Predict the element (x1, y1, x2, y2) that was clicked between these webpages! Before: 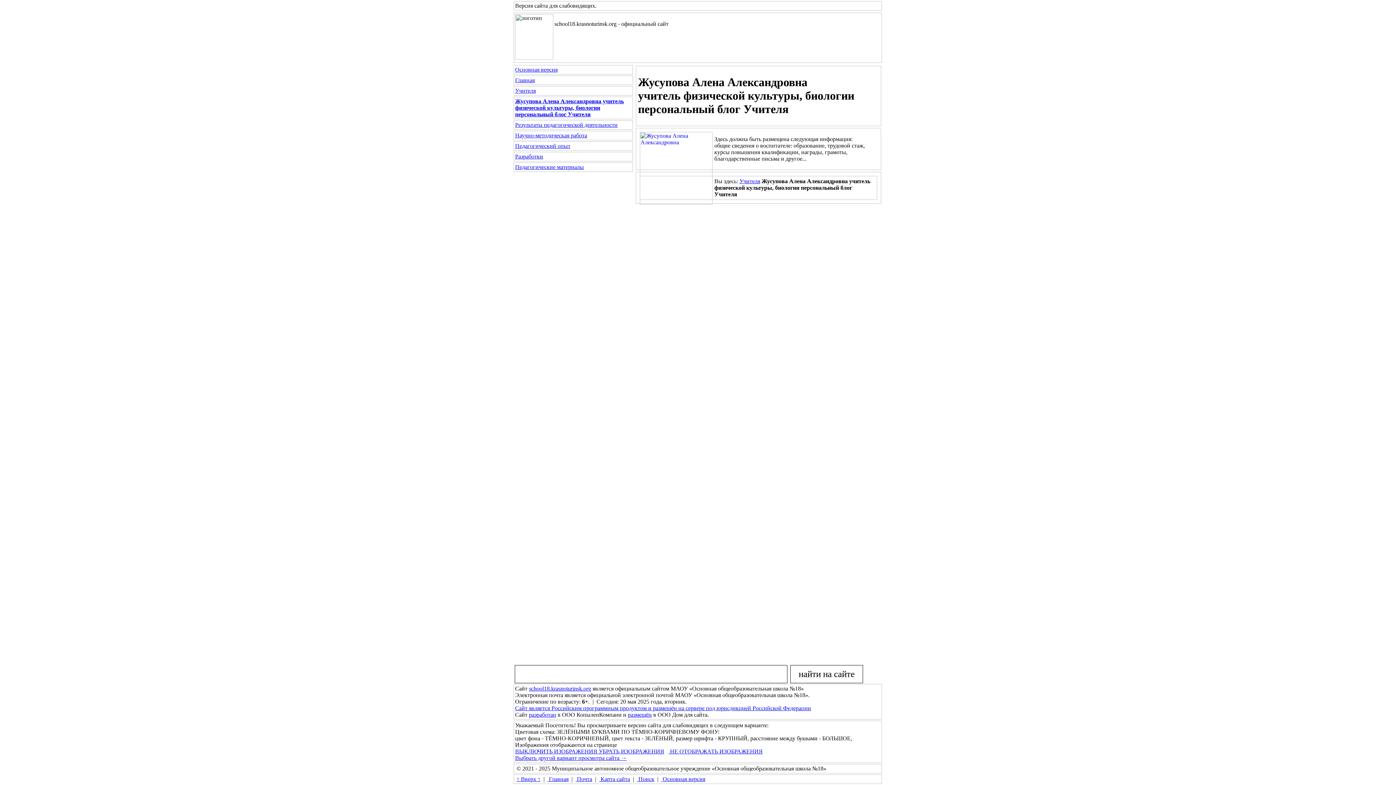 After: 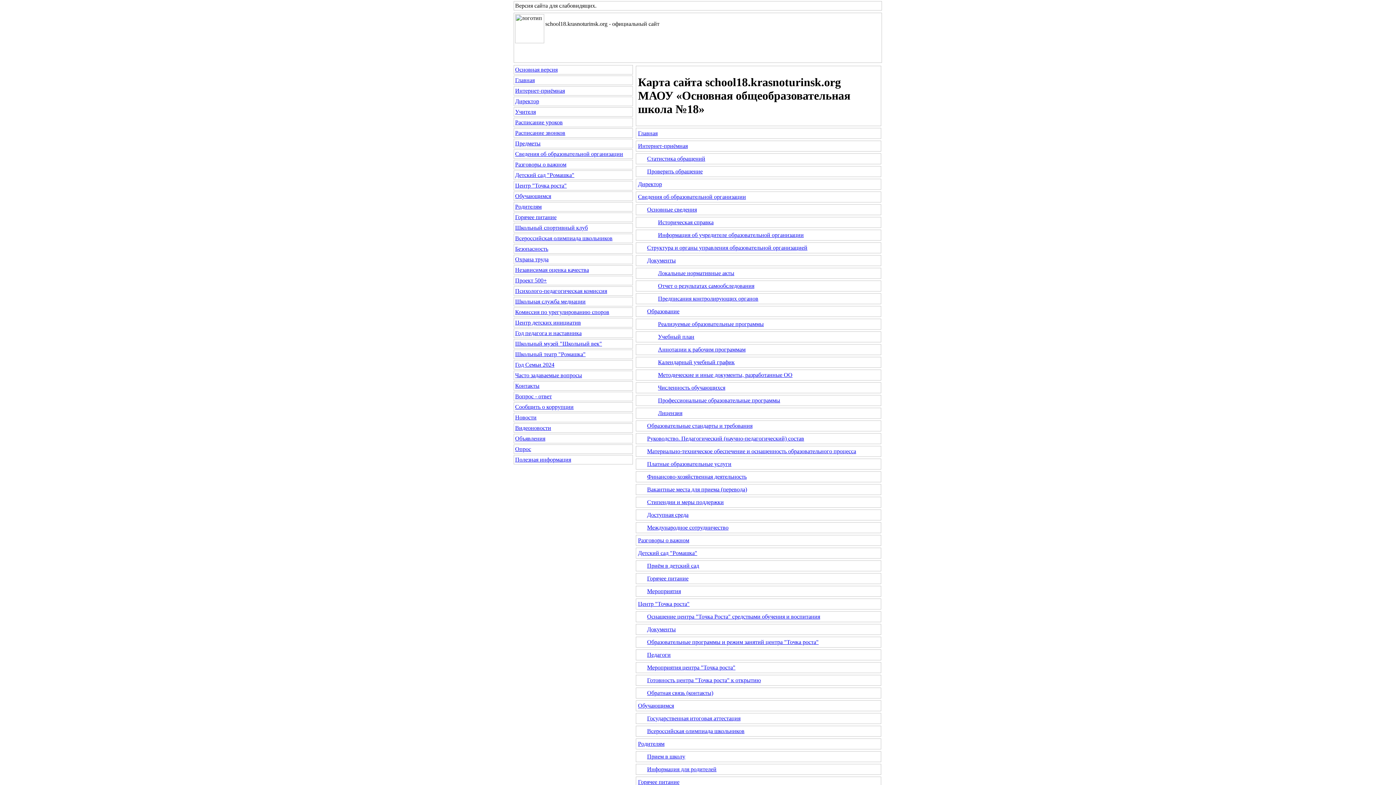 Action: bbox: (599, 776, 630, 782) label:  Карта сайта